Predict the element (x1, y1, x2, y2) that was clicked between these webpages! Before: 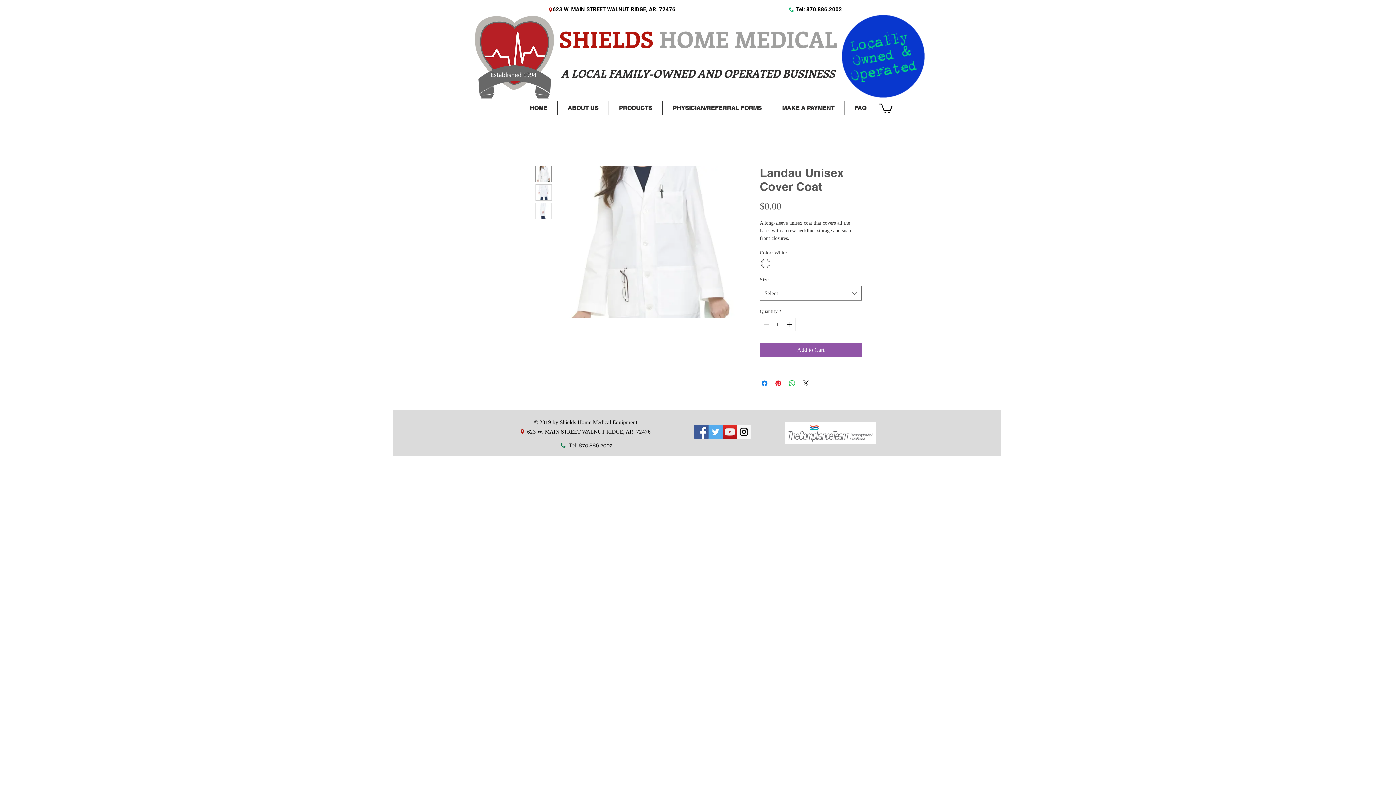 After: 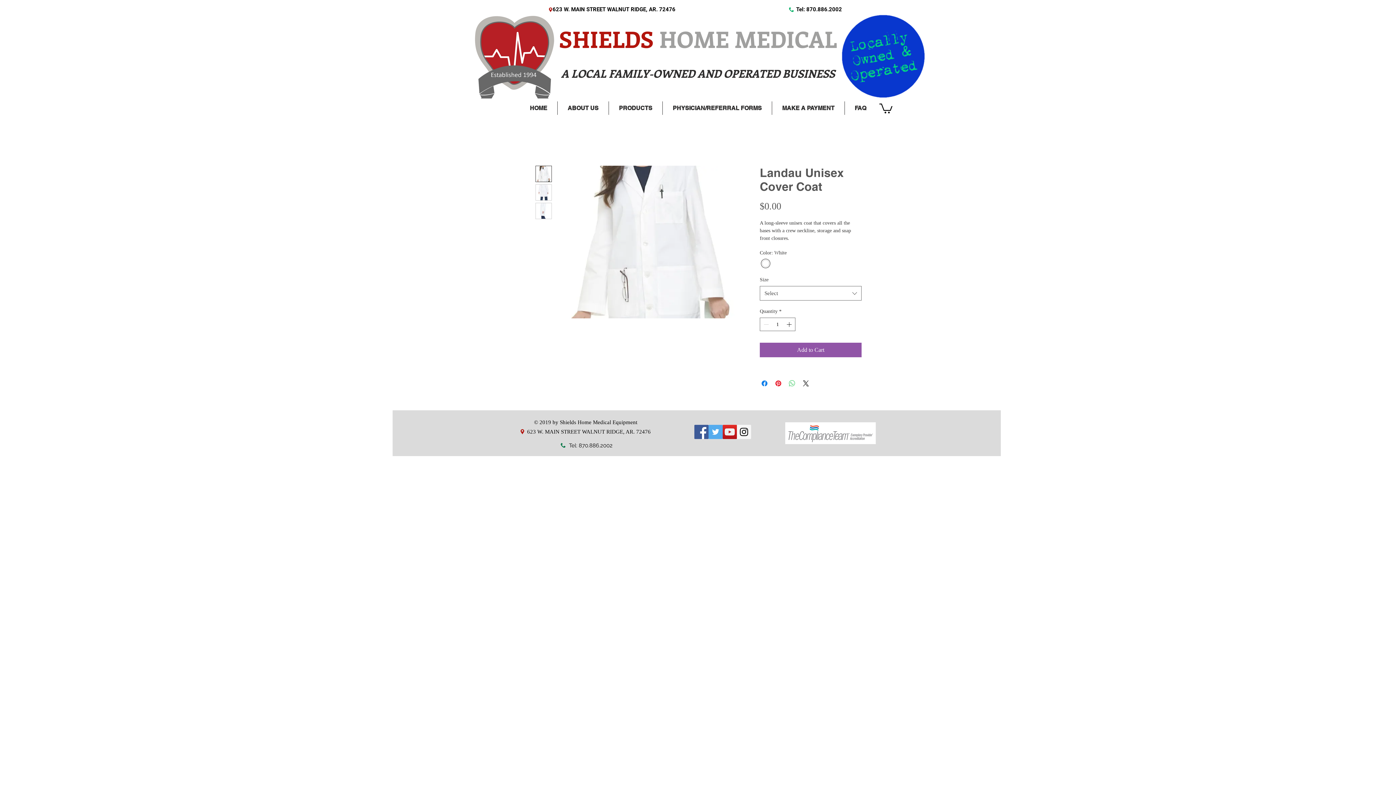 Action: bbox: (788, 379, 796, 388) label: Share on WhatsApp